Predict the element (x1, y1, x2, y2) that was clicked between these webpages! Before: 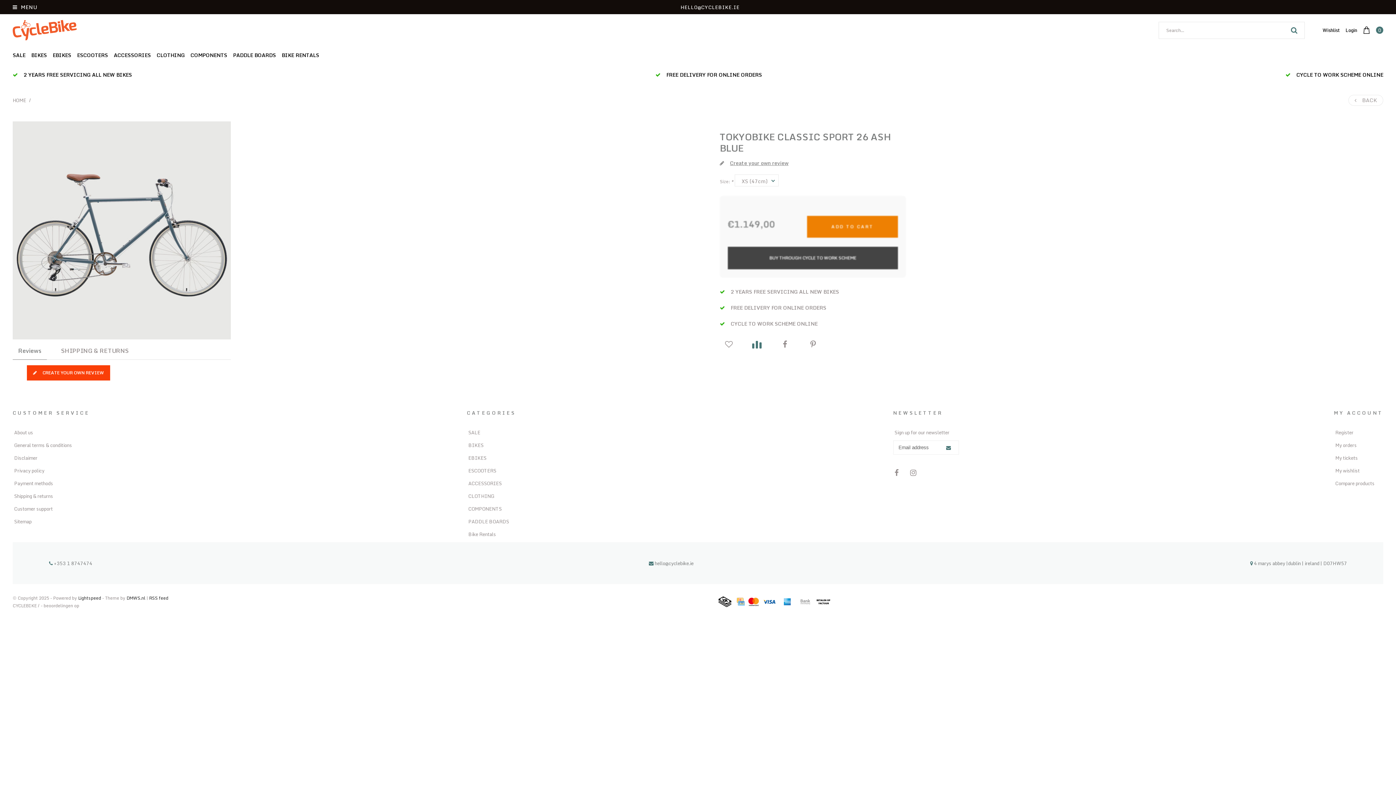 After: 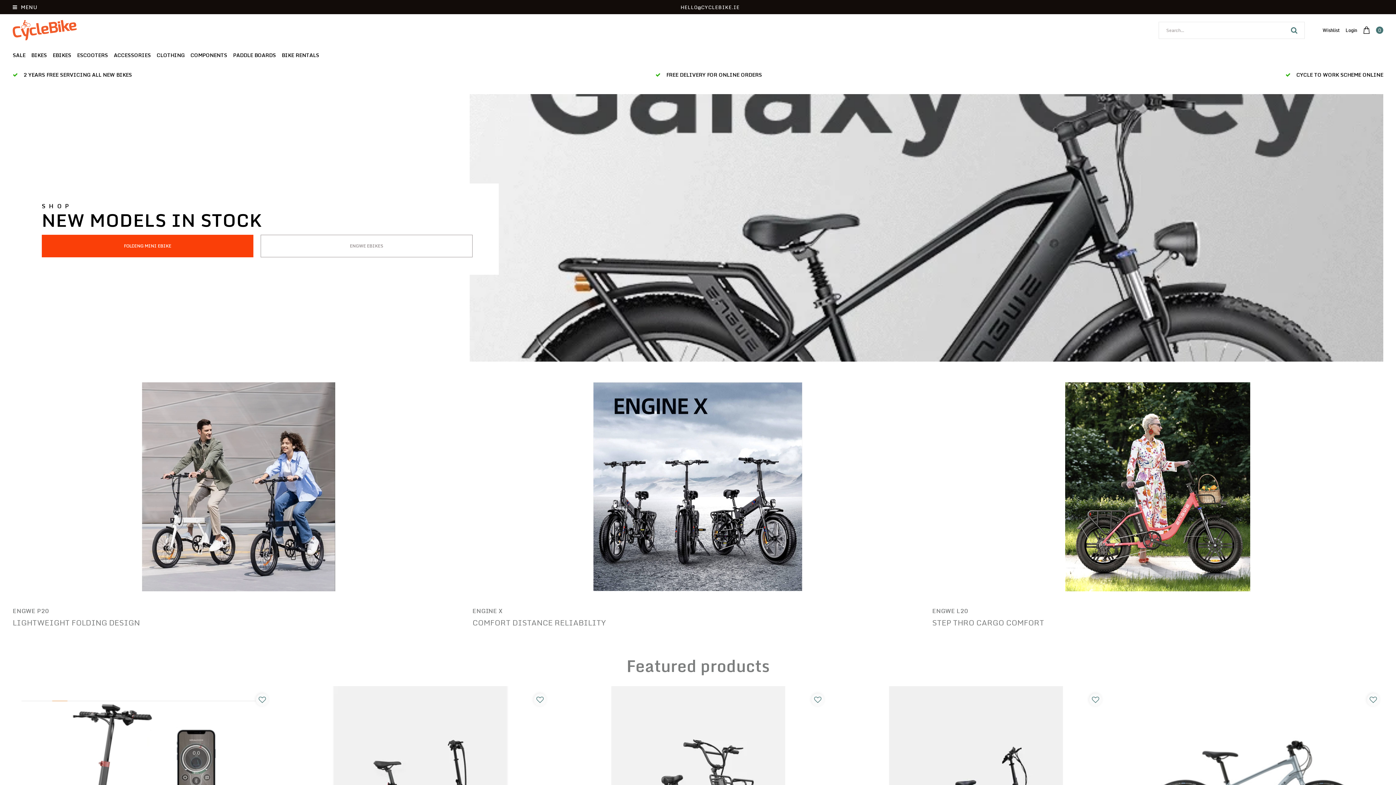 Action: bbox: (12, 20, 1158, 40)